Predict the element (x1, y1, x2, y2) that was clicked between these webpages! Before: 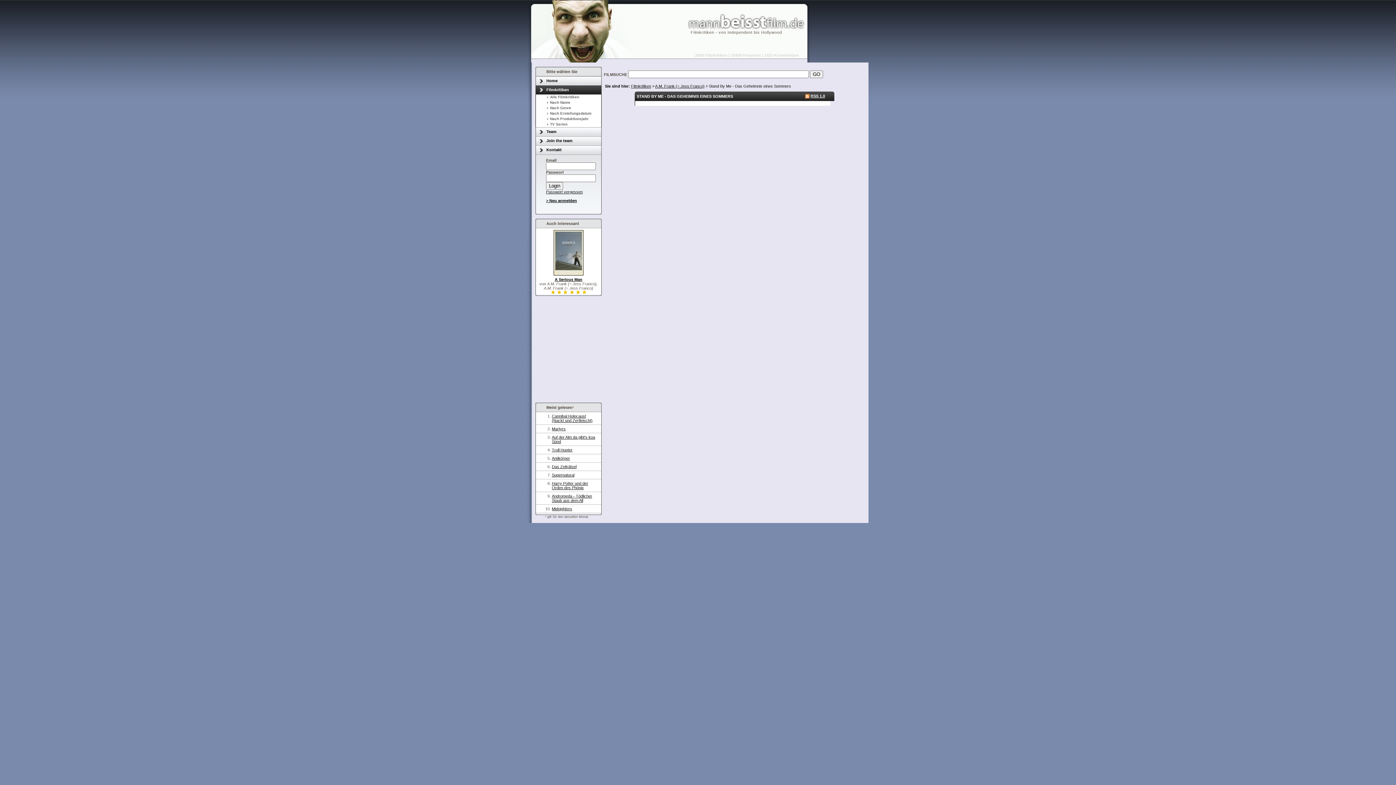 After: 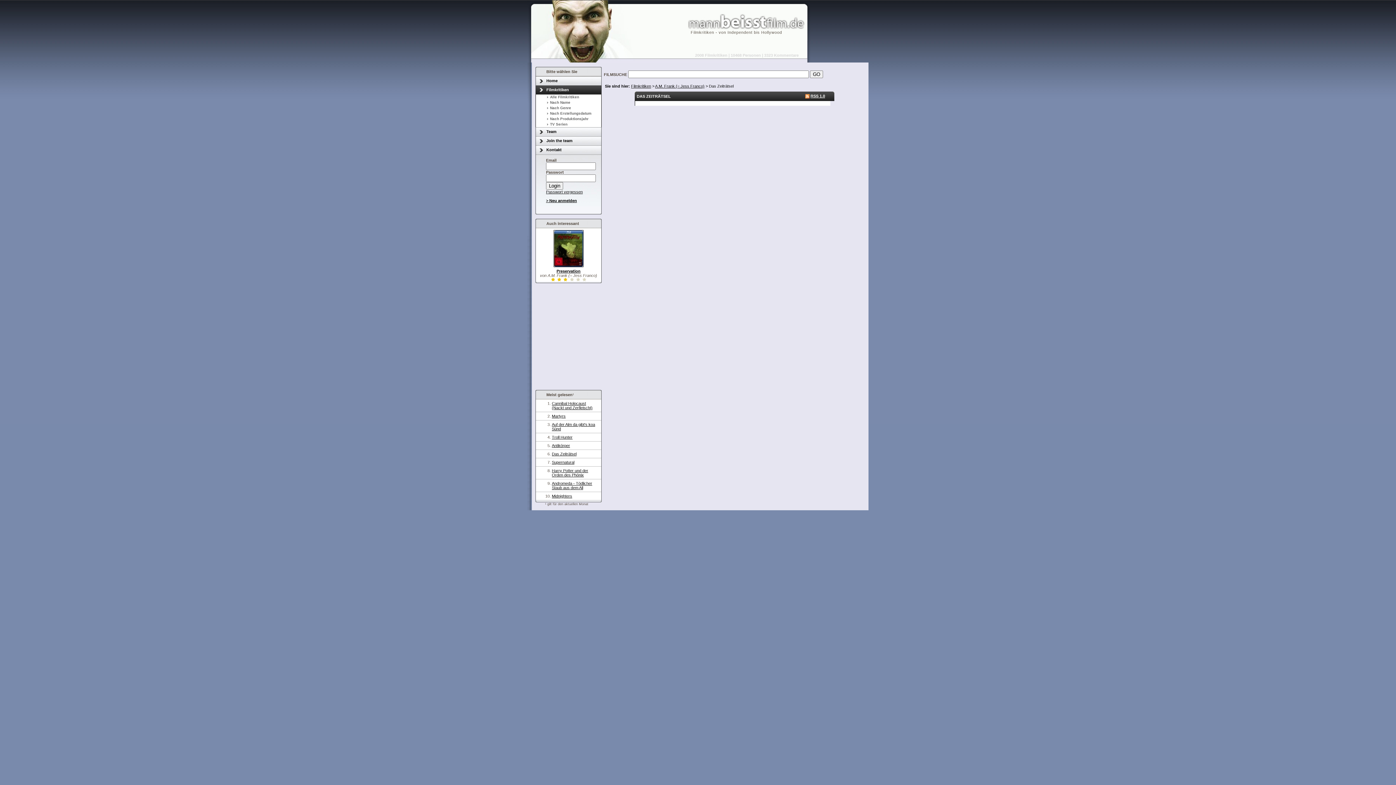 Action: bbox: (552, 464, 576, 469) label: Das Zeiträtsel